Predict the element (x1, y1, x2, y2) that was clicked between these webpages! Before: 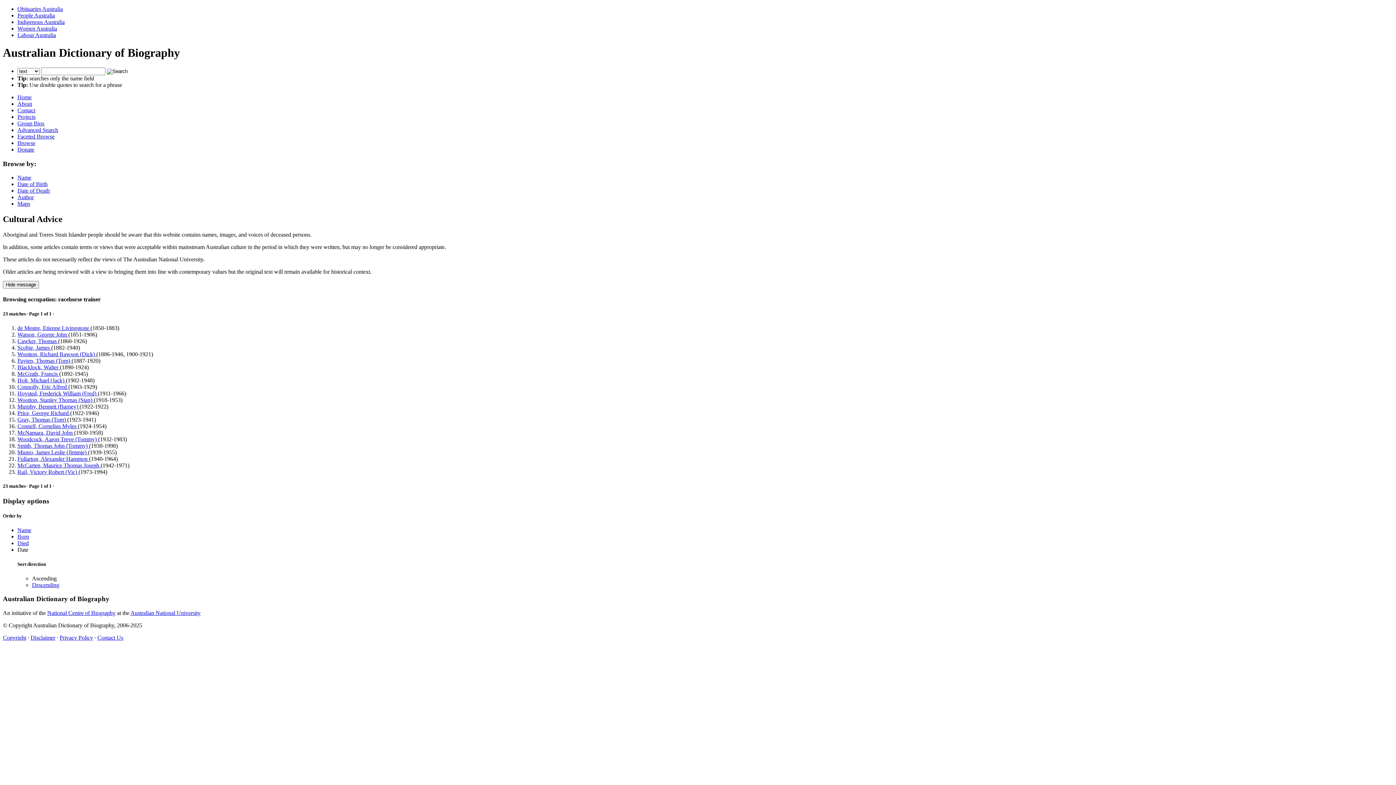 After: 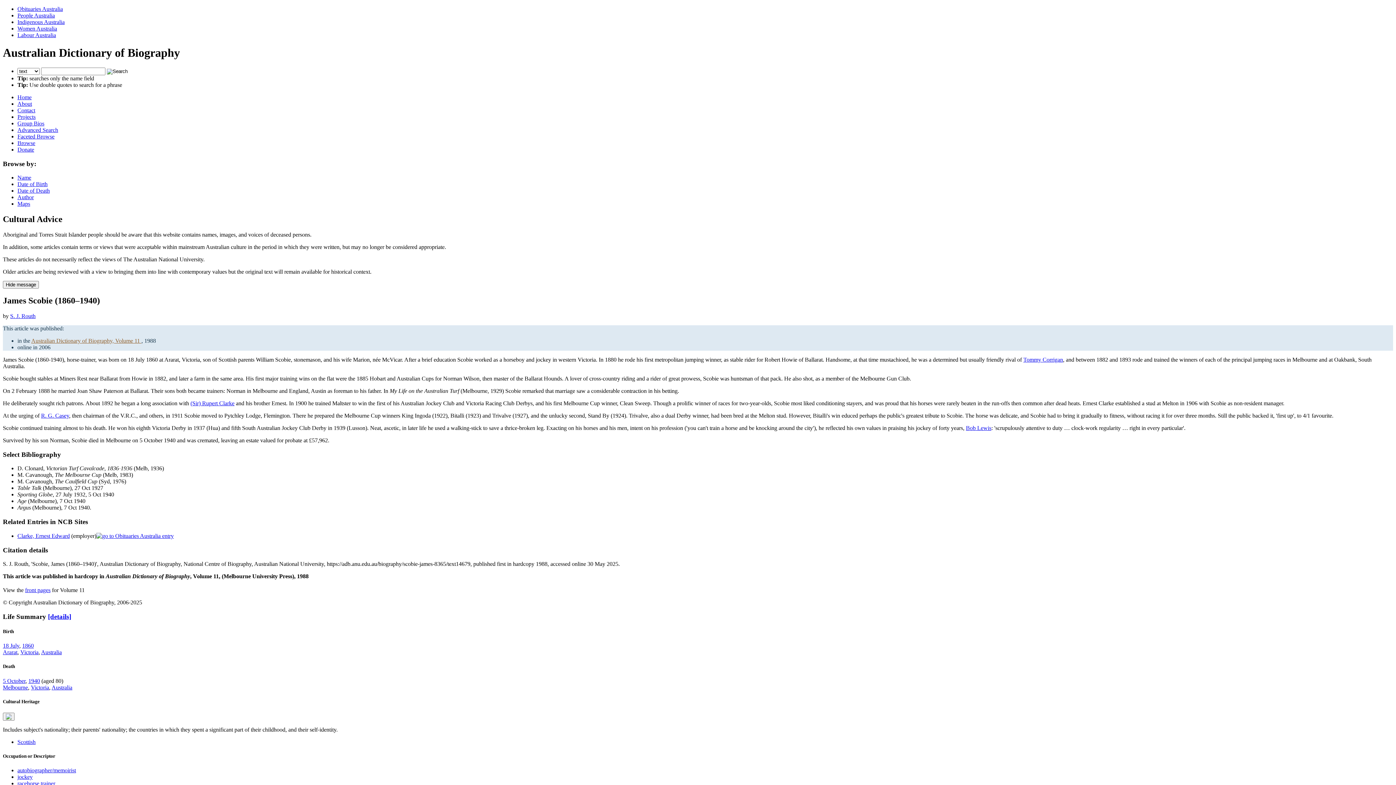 Action: label: Scobie, James  bbox: (17, 344, 51, 350)